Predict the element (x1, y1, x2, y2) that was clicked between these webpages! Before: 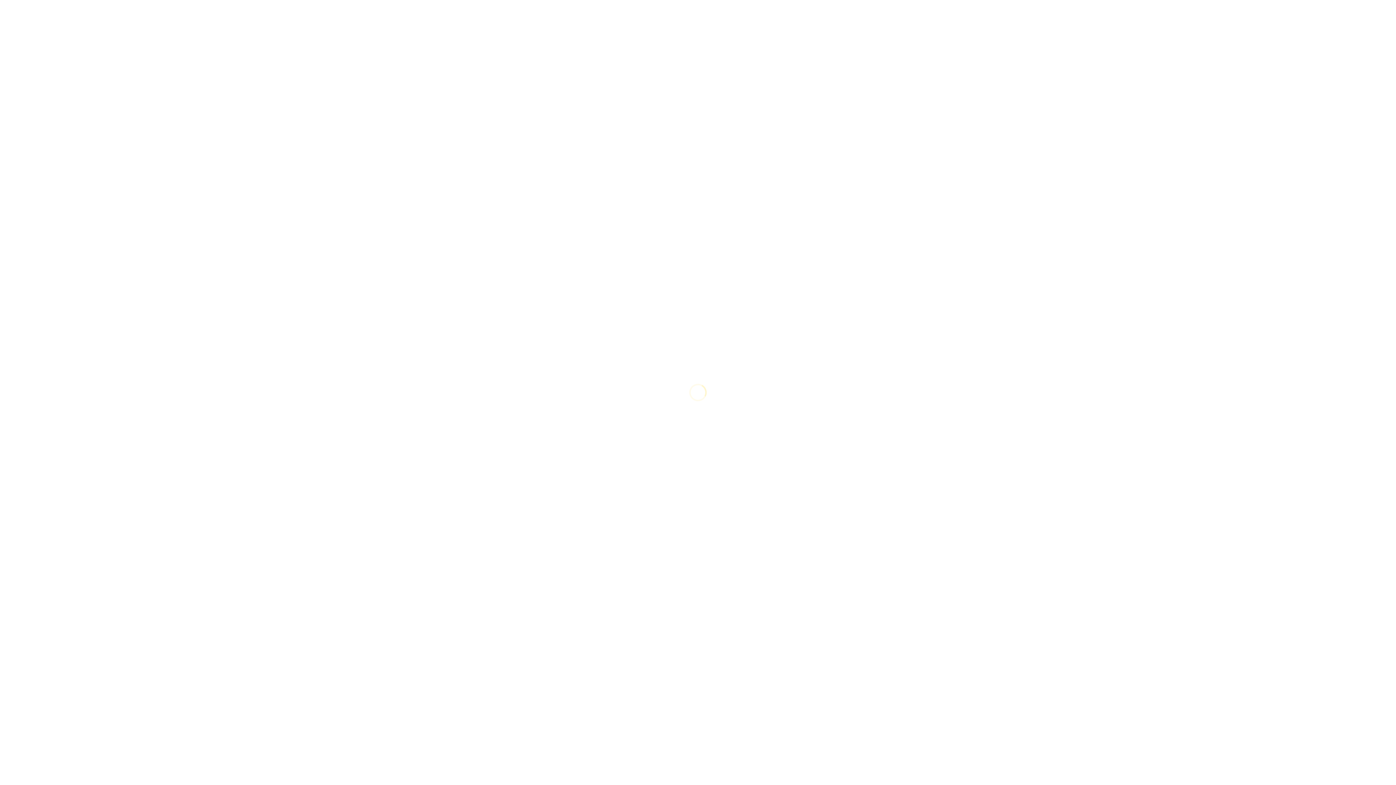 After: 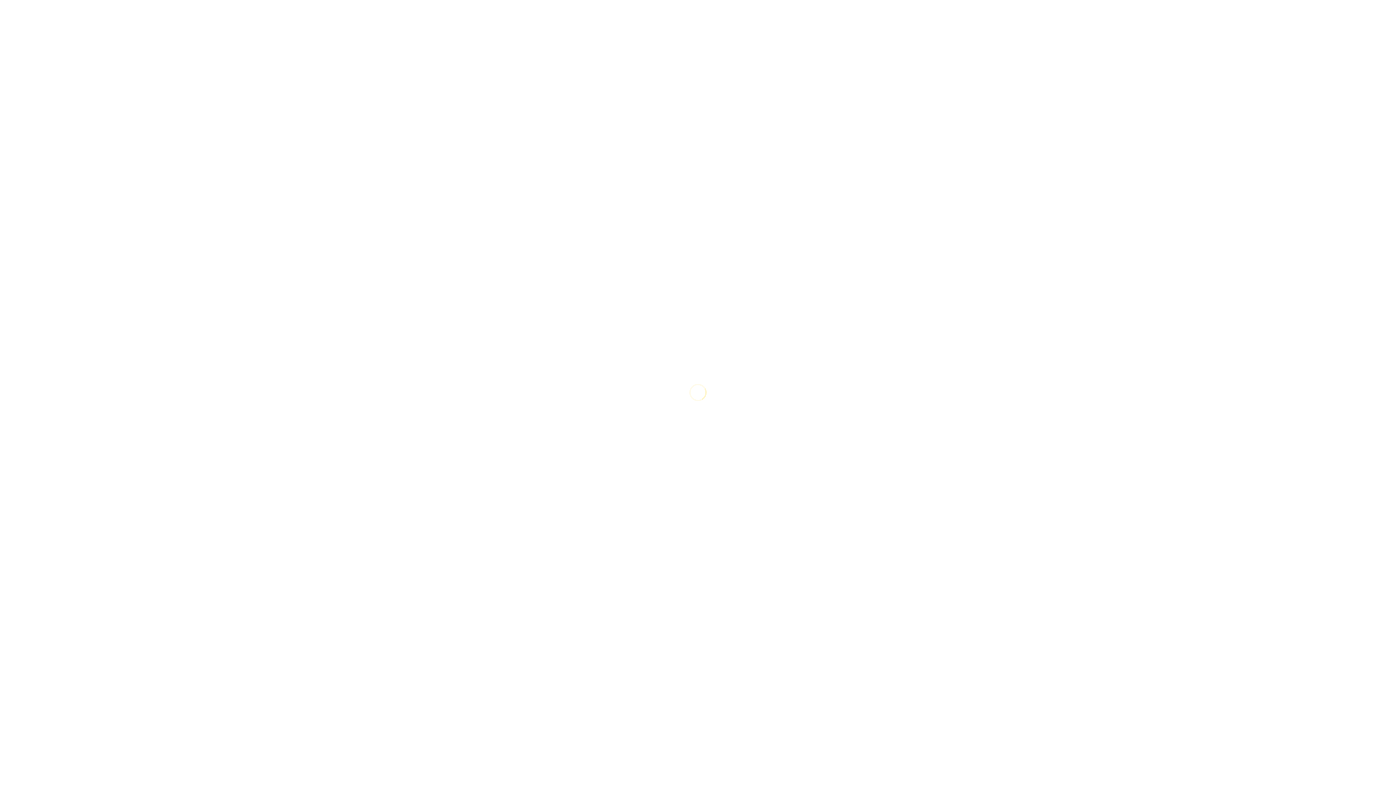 Action: label: REGISTER NOW bbox: (750, 242, 918, 256)